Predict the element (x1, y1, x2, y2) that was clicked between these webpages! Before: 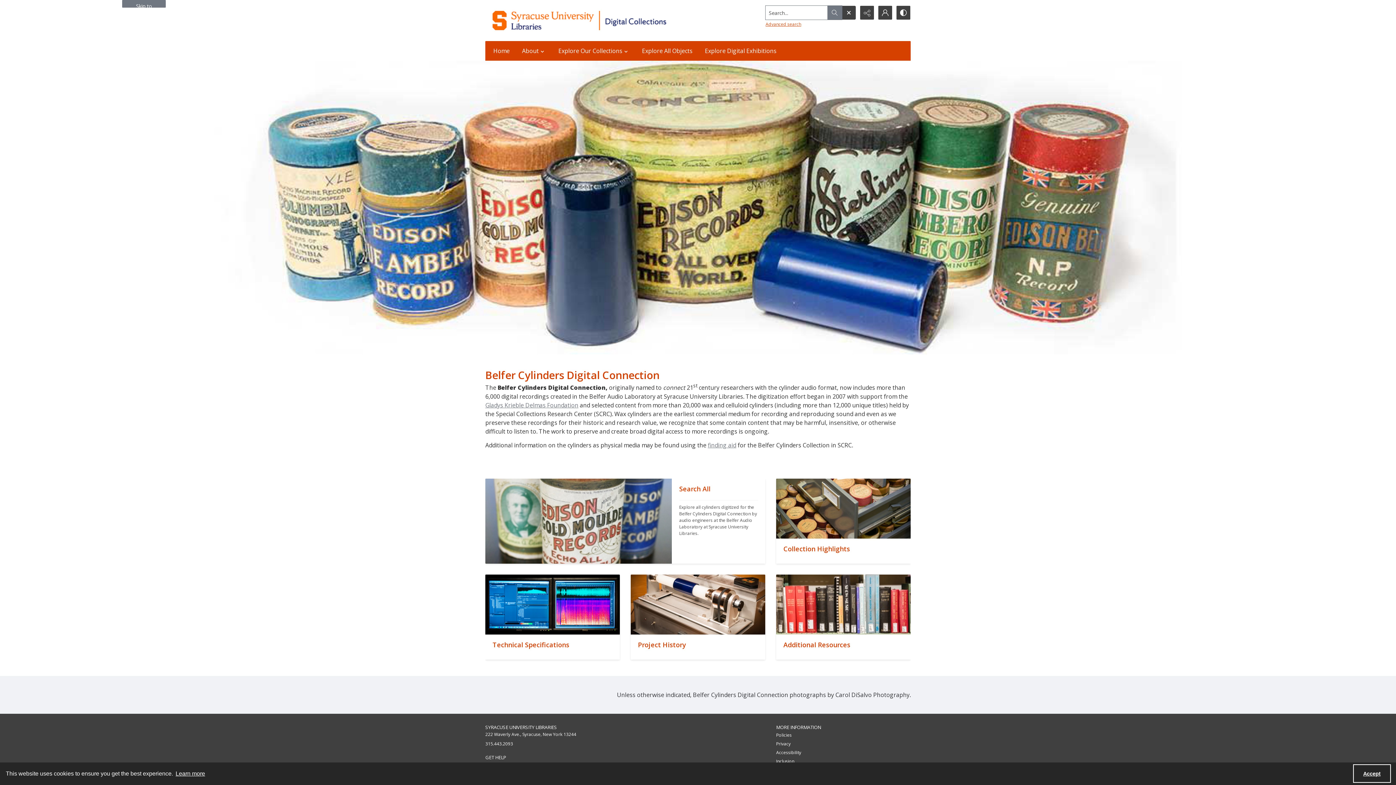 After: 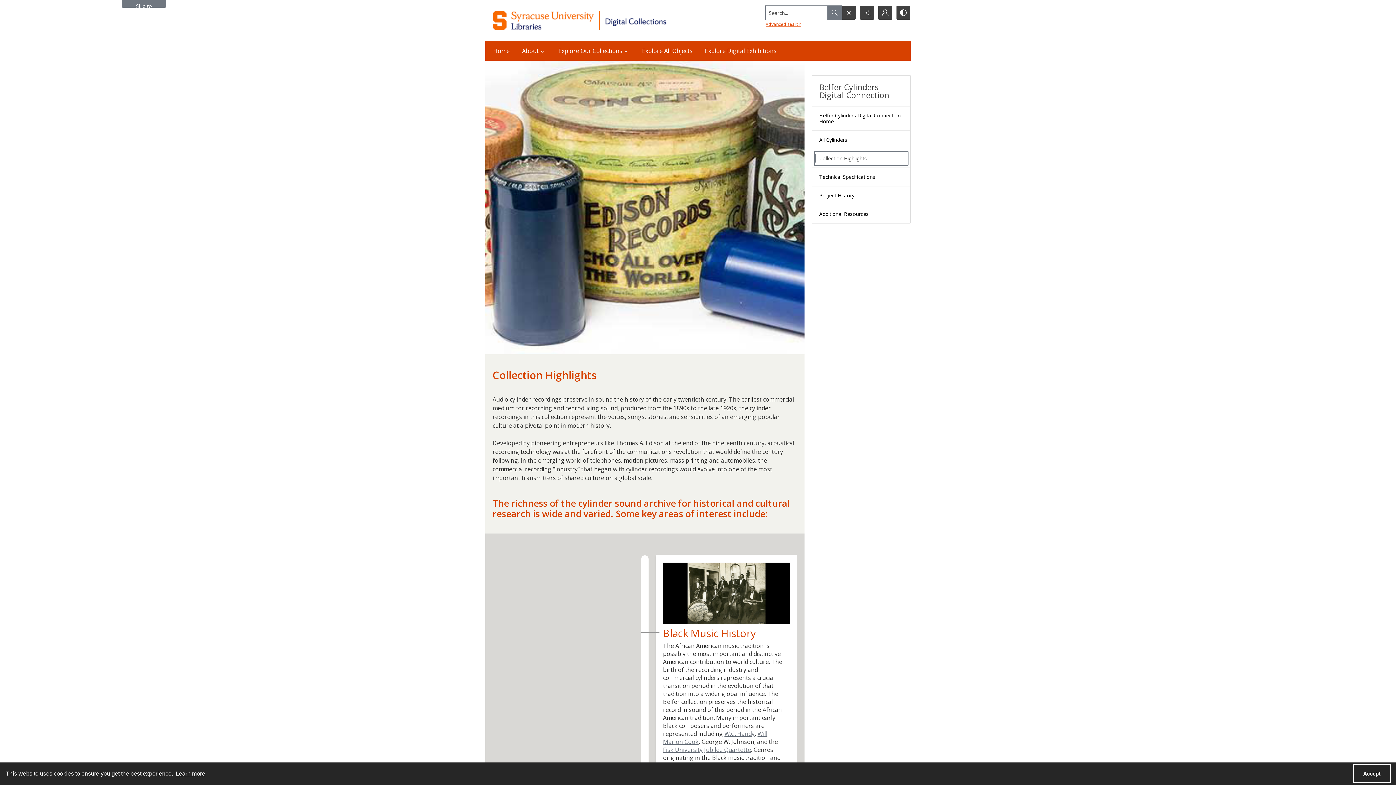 Action: bbox: (776, 538, 910, 563) label: ""